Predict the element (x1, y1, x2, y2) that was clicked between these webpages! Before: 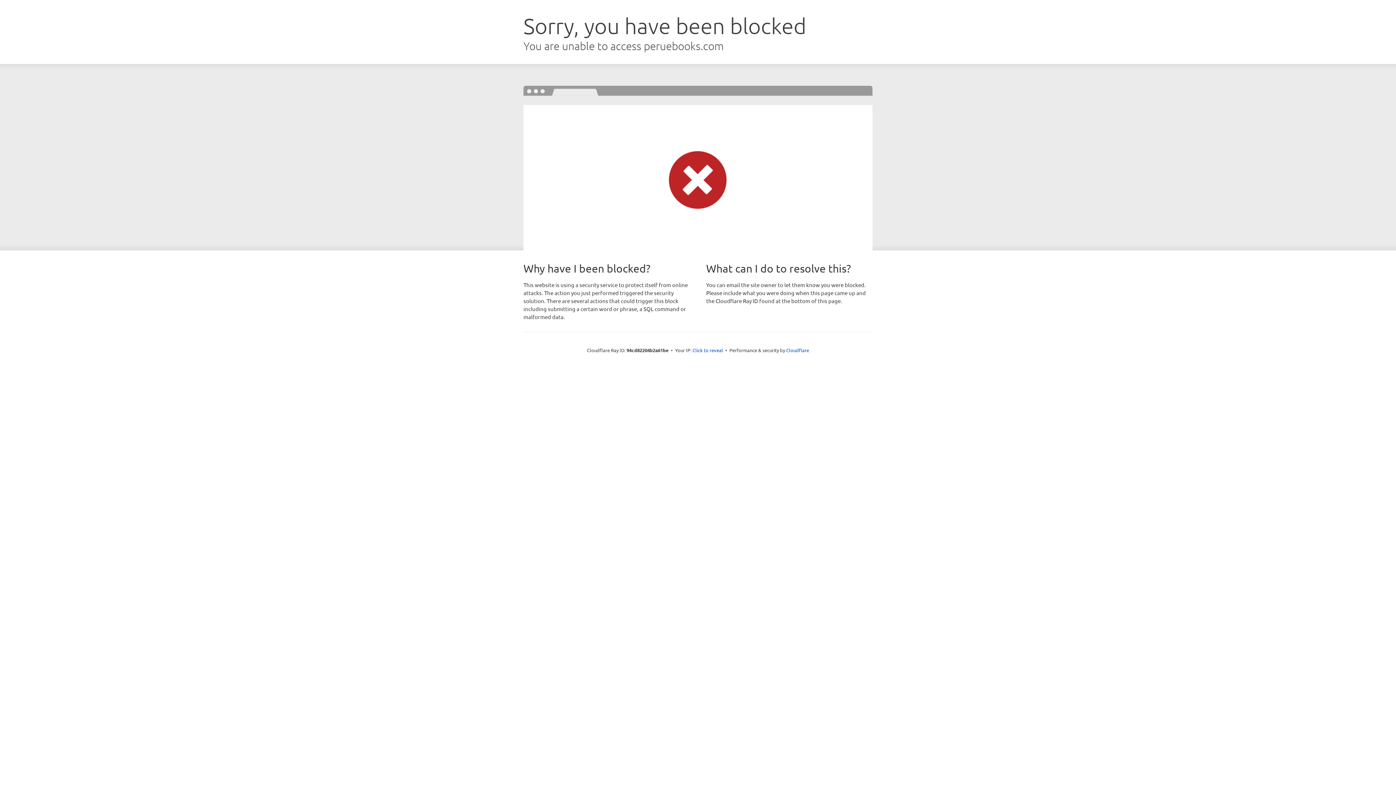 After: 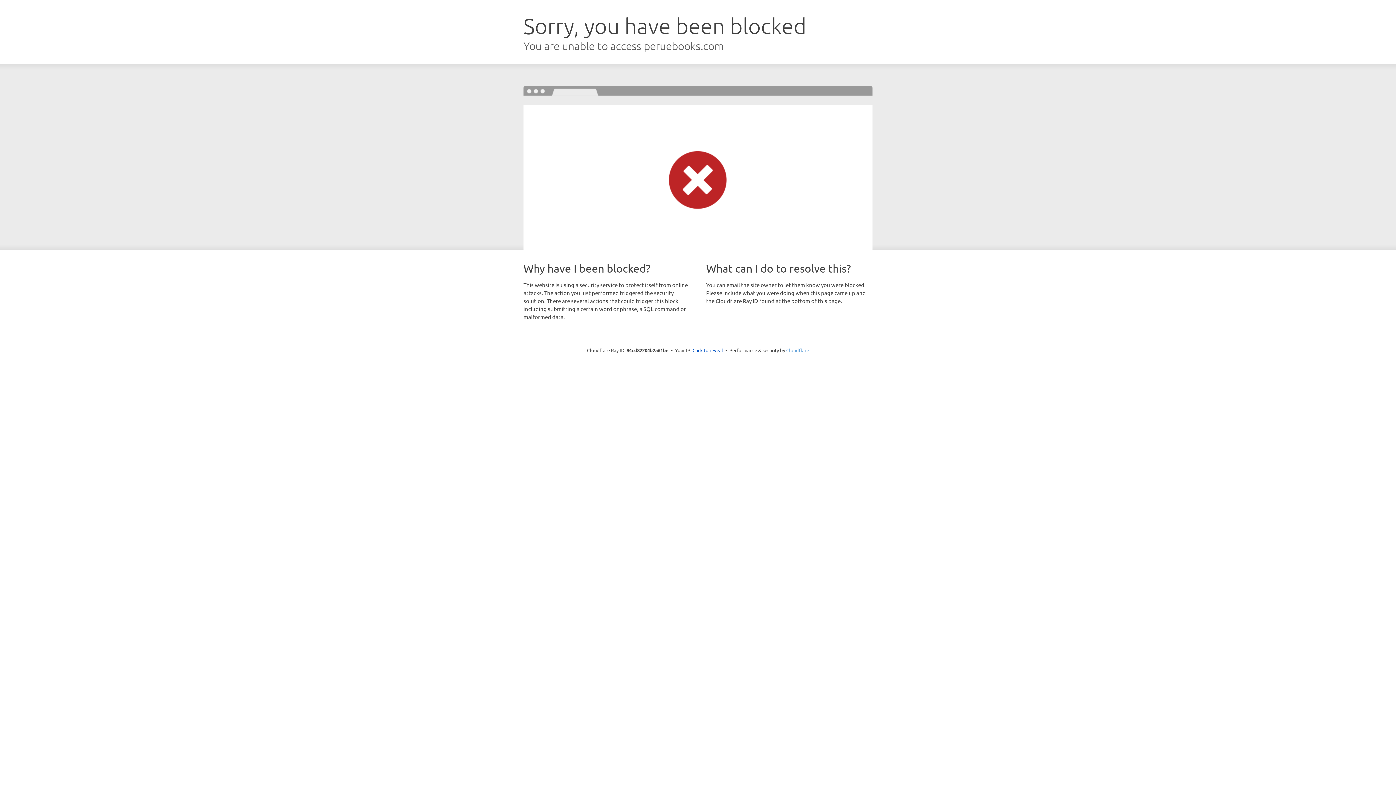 Action: label: Cloudflare bbox: (786, 347, 809, 353)